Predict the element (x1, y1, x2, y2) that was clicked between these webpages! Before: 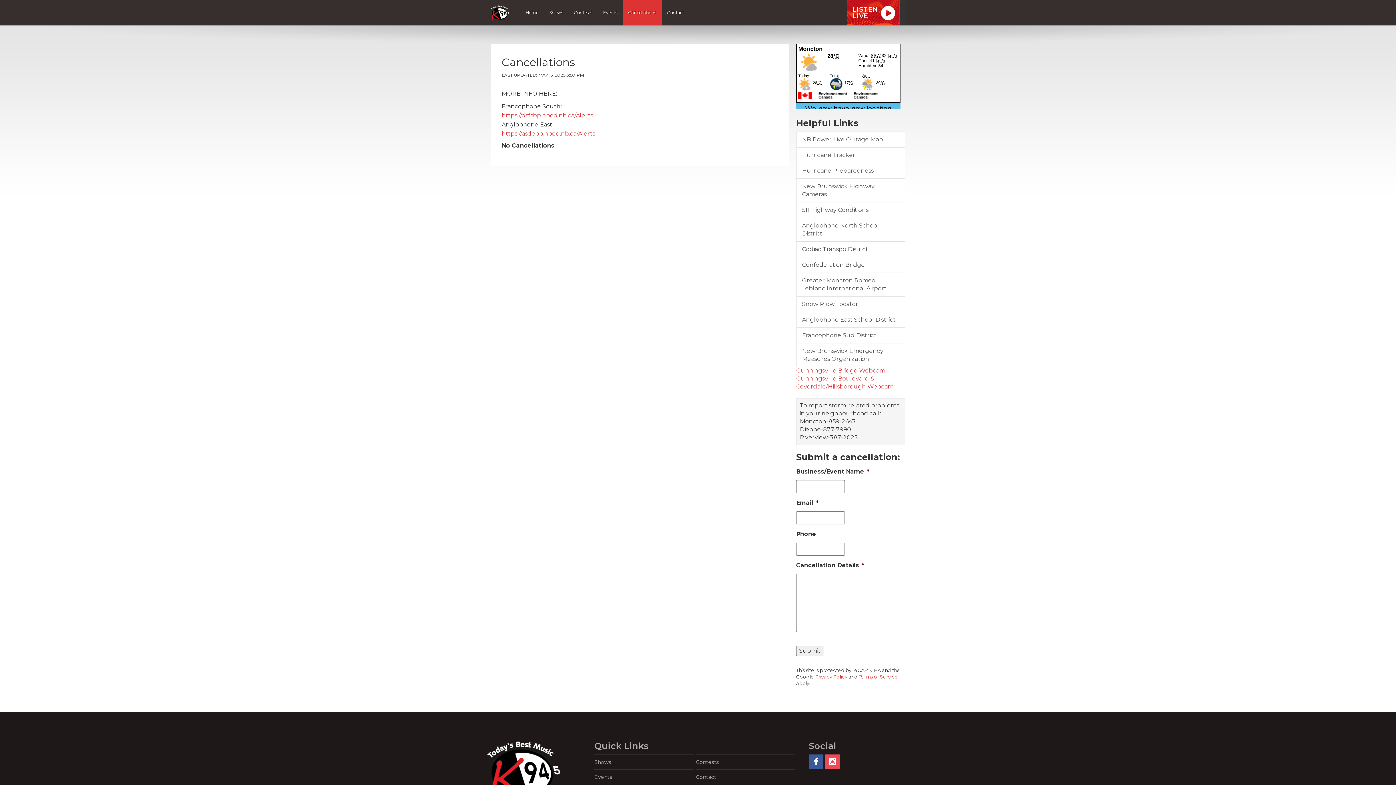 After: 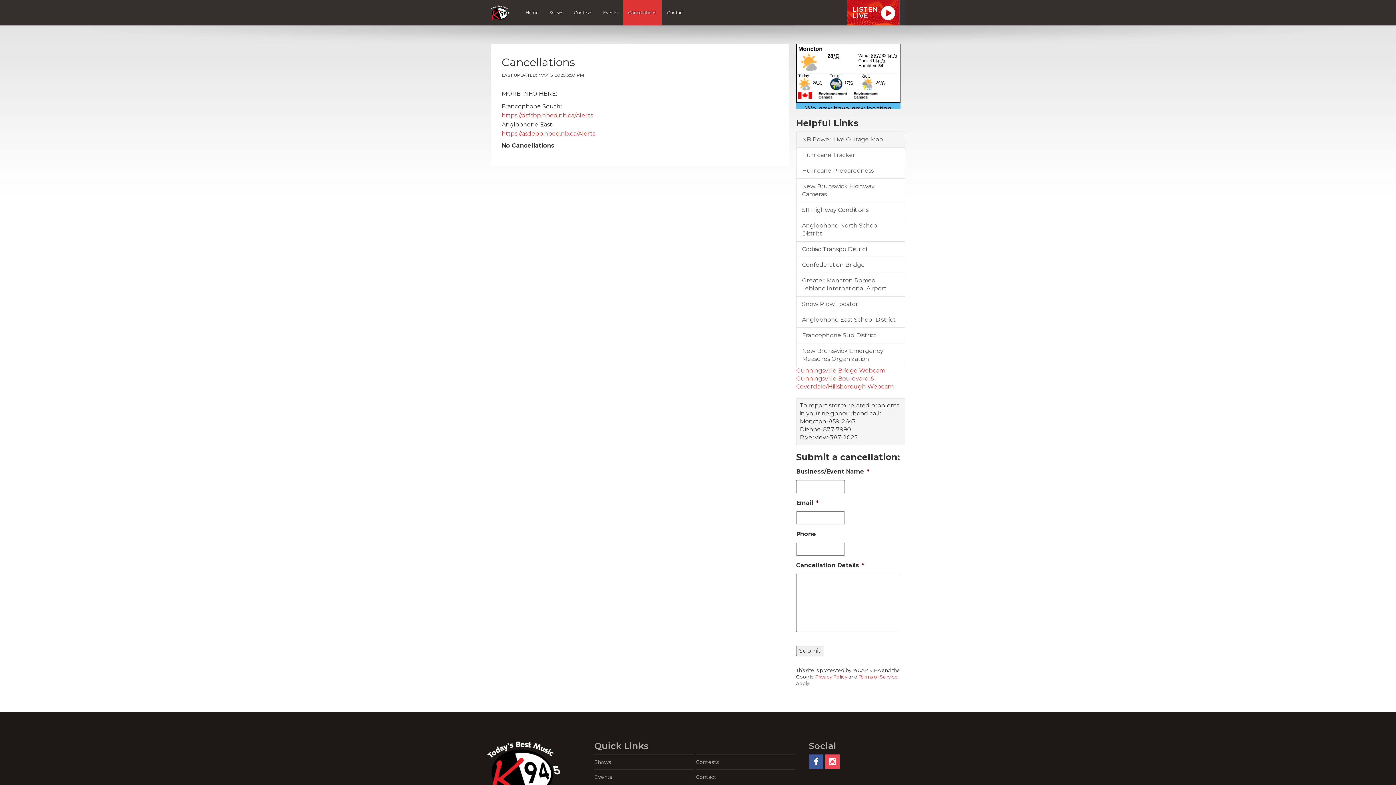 Action: bbox: (796, 131, 905, 147) label: NB Power Live Outage Map